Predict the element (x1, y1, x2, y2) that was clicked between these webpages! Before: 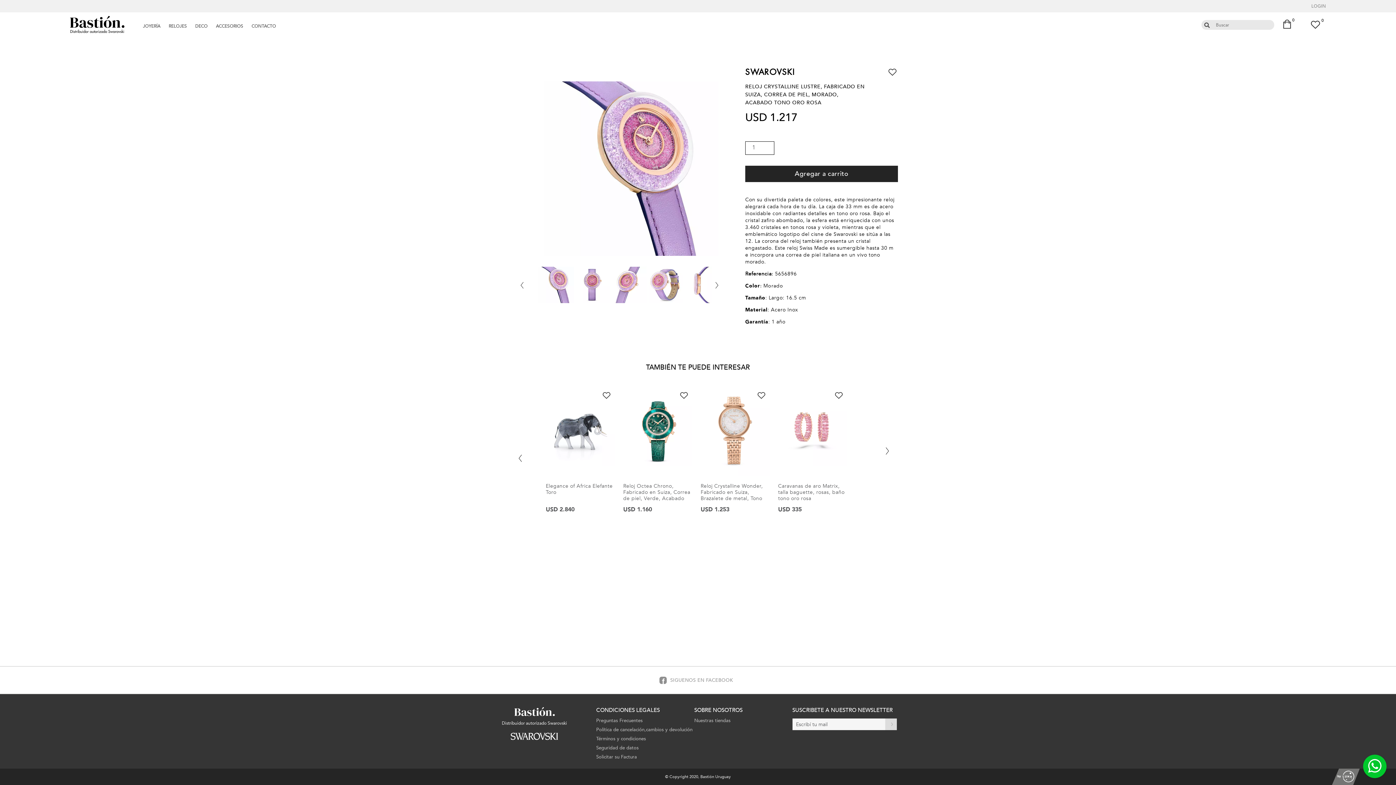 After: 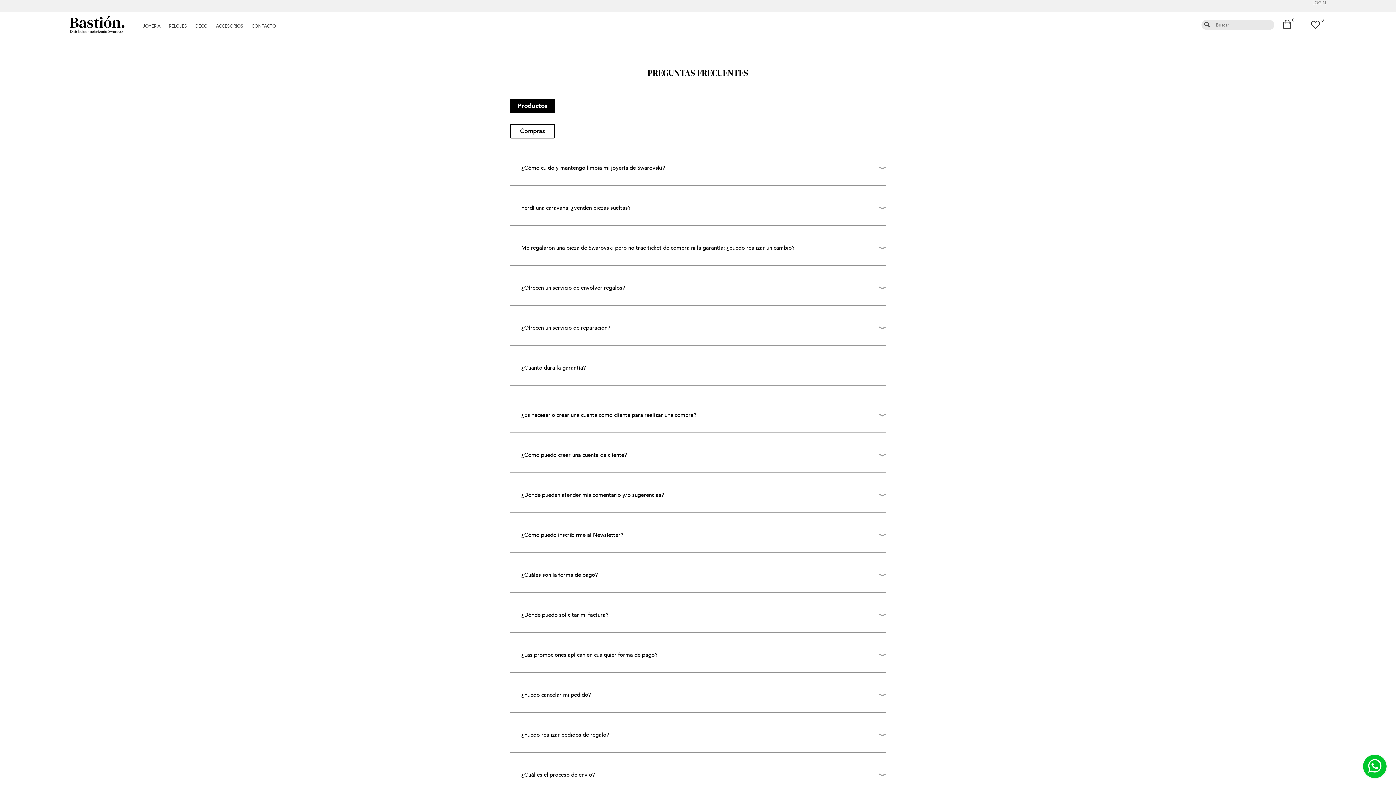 Action: bbox: (596, 718, 694, 723) label: Preguntas Frecuentes